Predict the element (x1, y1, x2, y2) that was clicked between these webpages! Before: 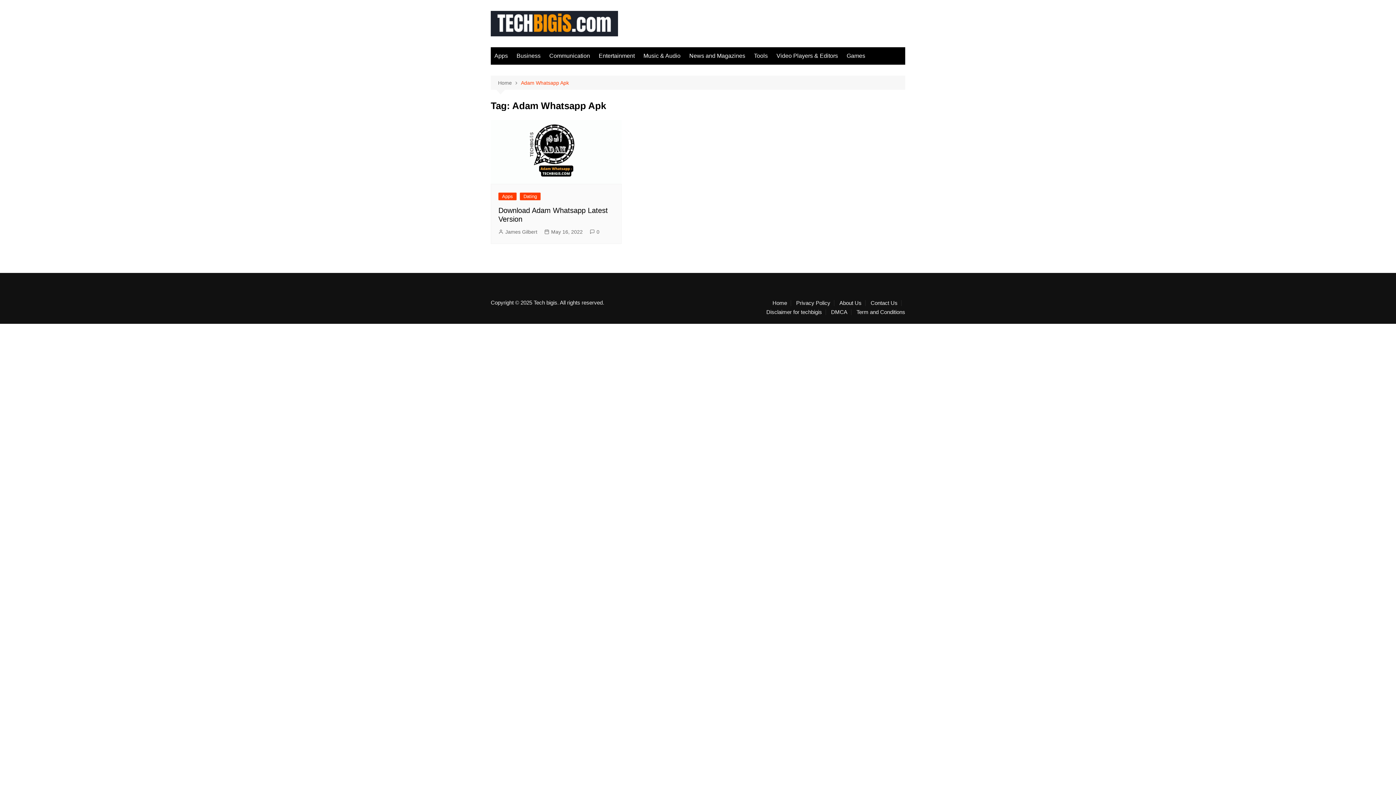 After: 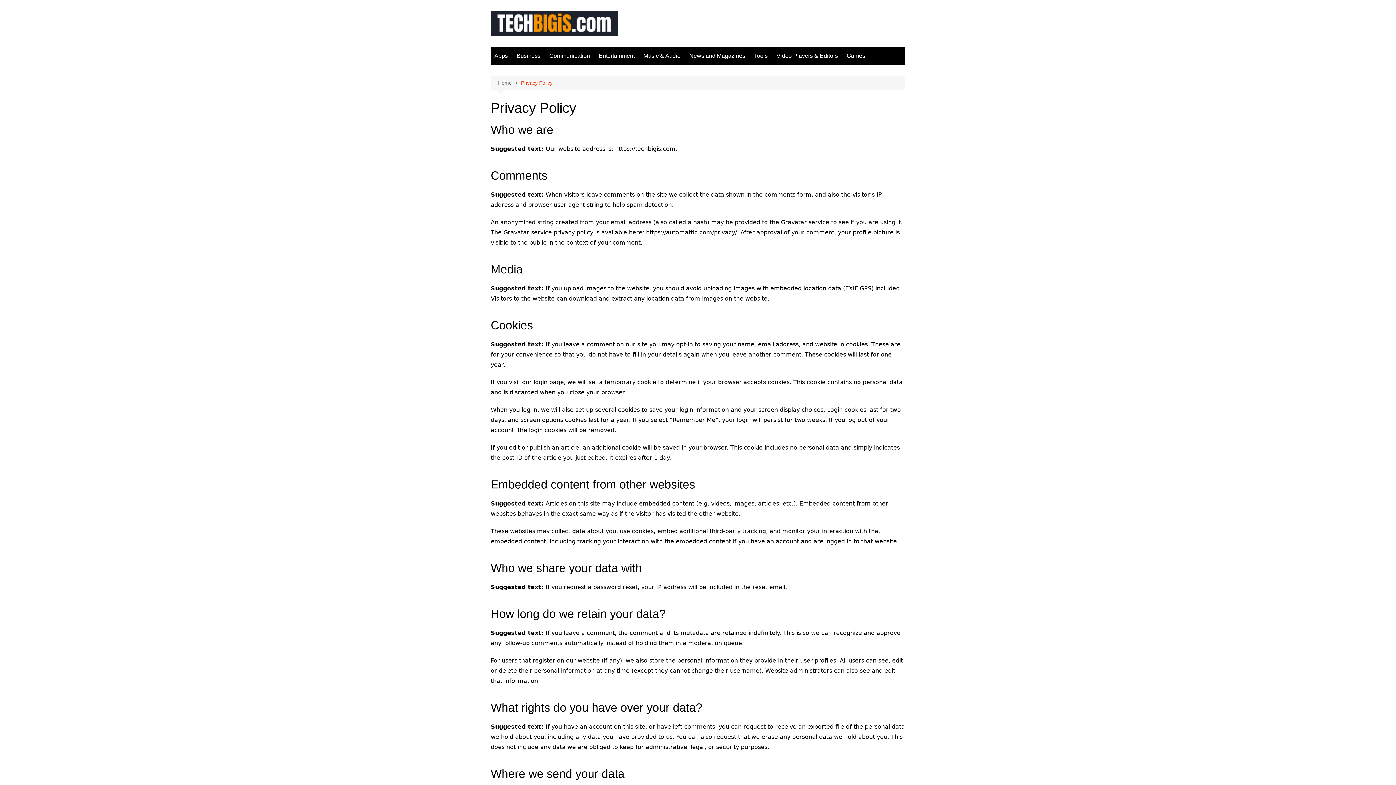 Action: label: Privacy Policy bbox: (796, 300, 834, 306)